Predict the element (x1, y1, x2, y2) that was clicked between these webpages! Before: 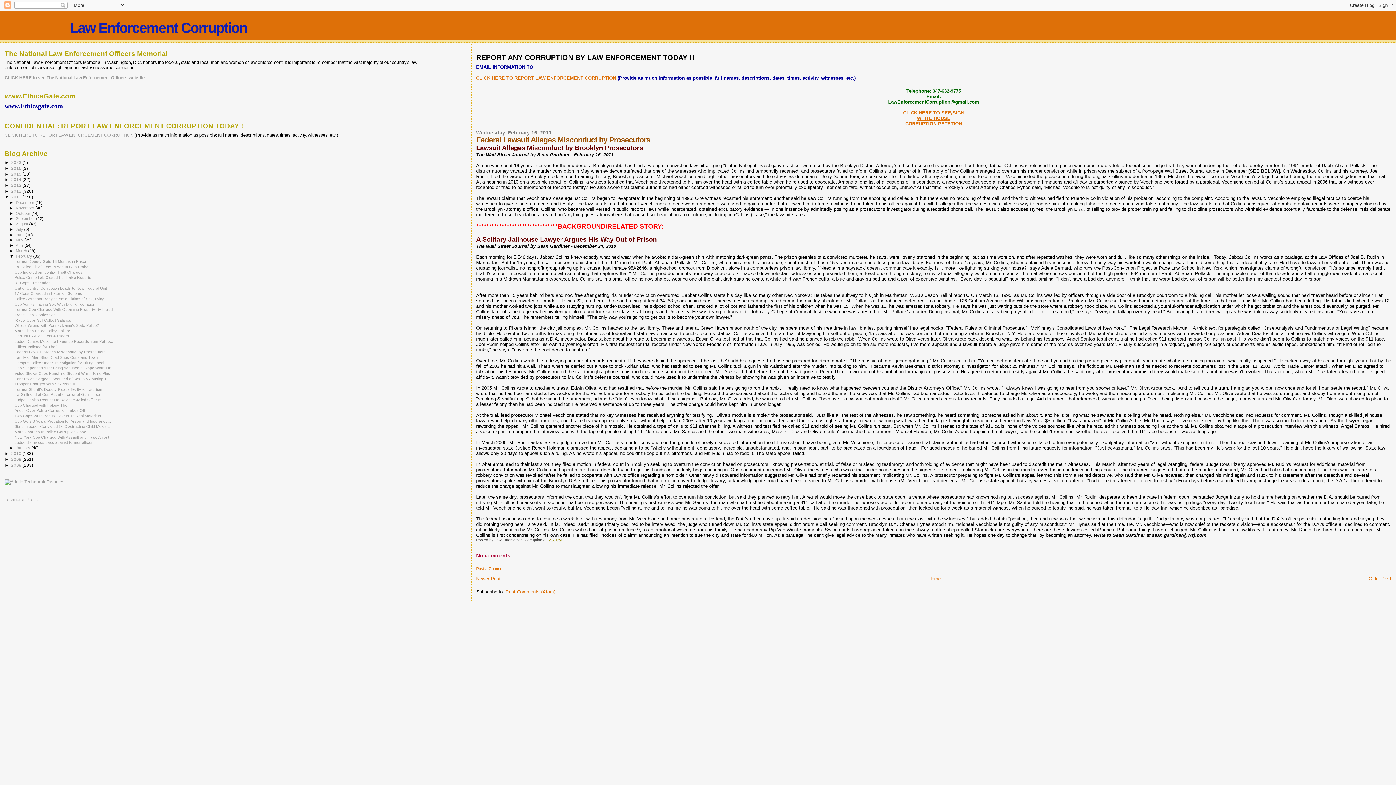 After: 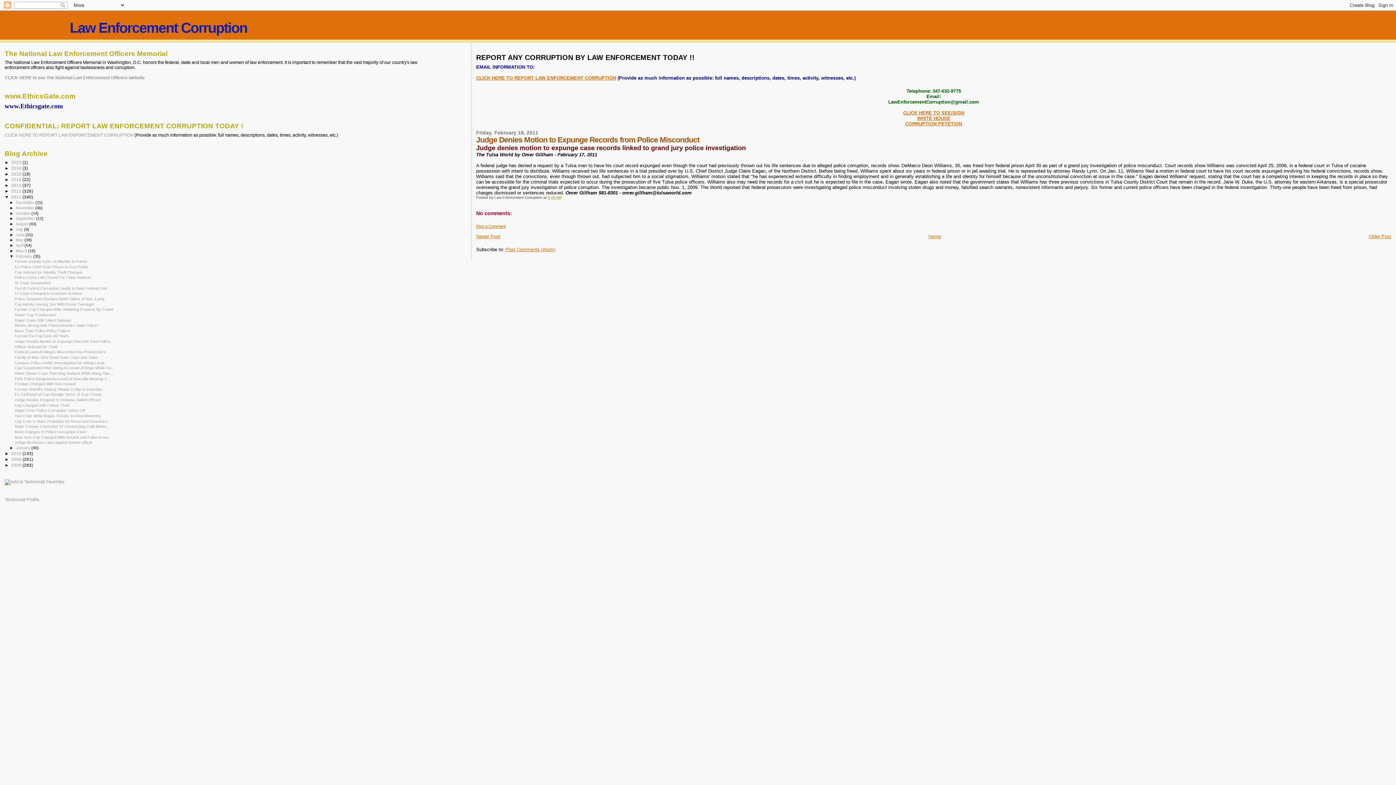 Action: label: Judge Denies Motion to Expunge Records from Police... bbox: (14, 339, 113, 343)